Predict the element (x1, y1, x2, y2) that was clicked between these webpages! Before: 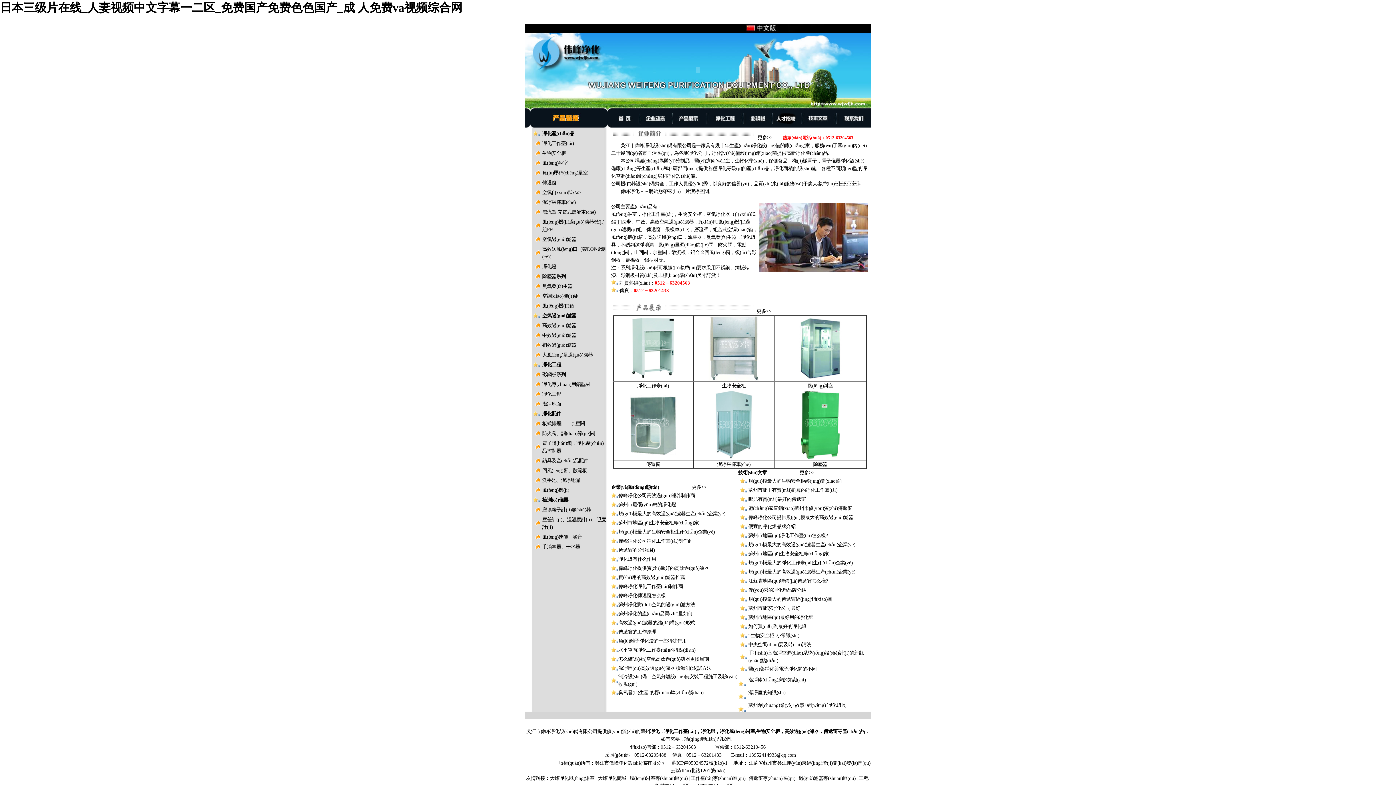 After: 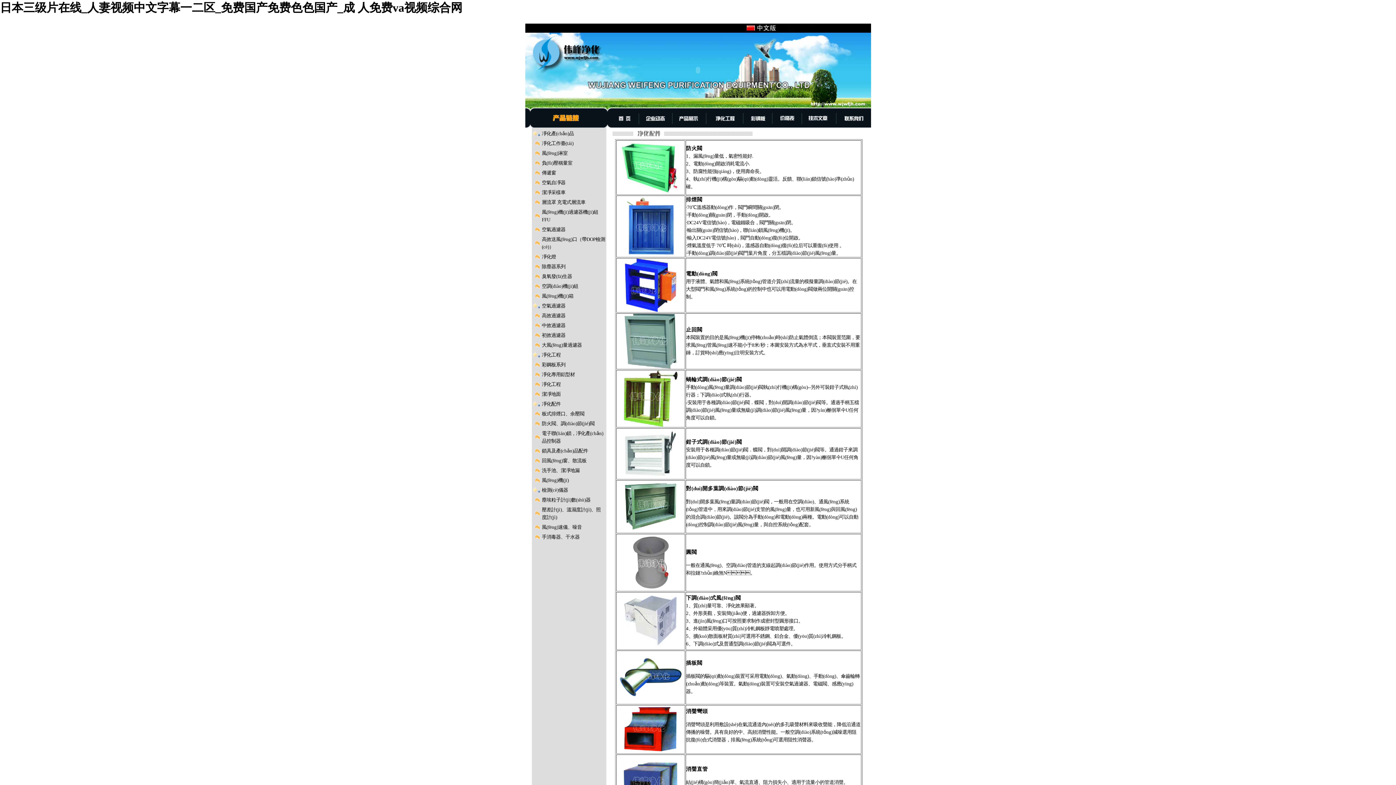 Action: bbox: (542, 431, 595, 436) label: 防火閥、調(diào)節(jié)閥